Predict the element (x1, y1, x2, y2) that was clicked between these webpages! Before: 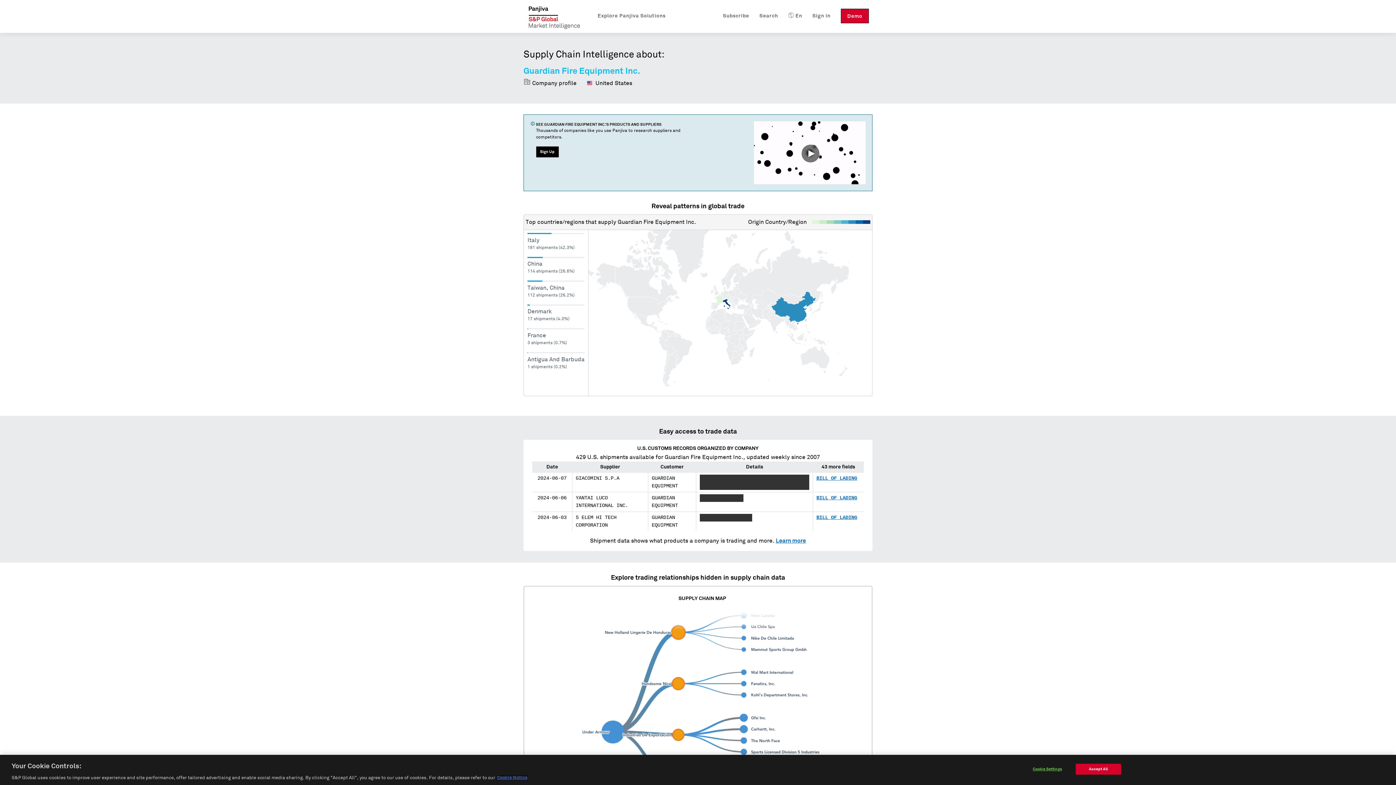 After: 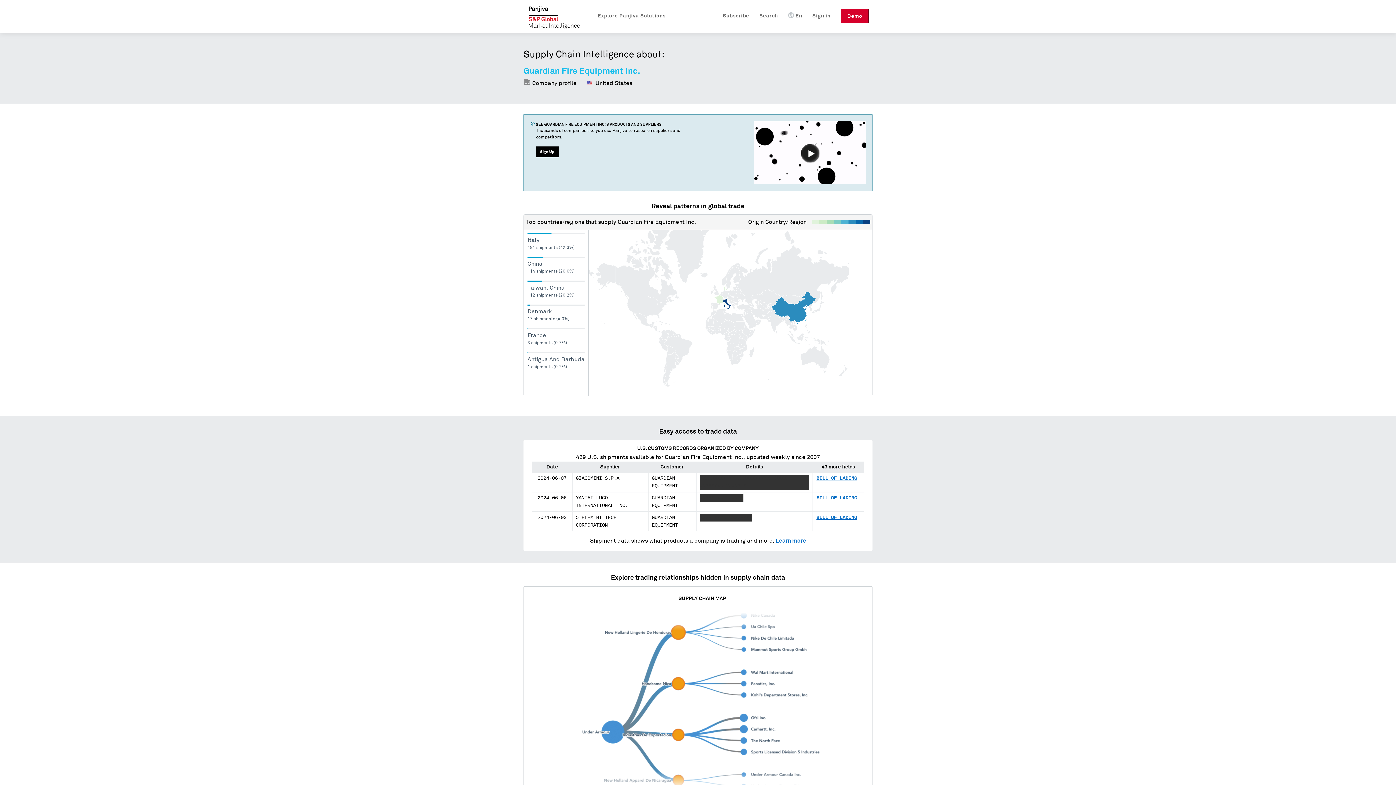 Action: label: Accept All bbox: (1075, 764, 1121, 774)